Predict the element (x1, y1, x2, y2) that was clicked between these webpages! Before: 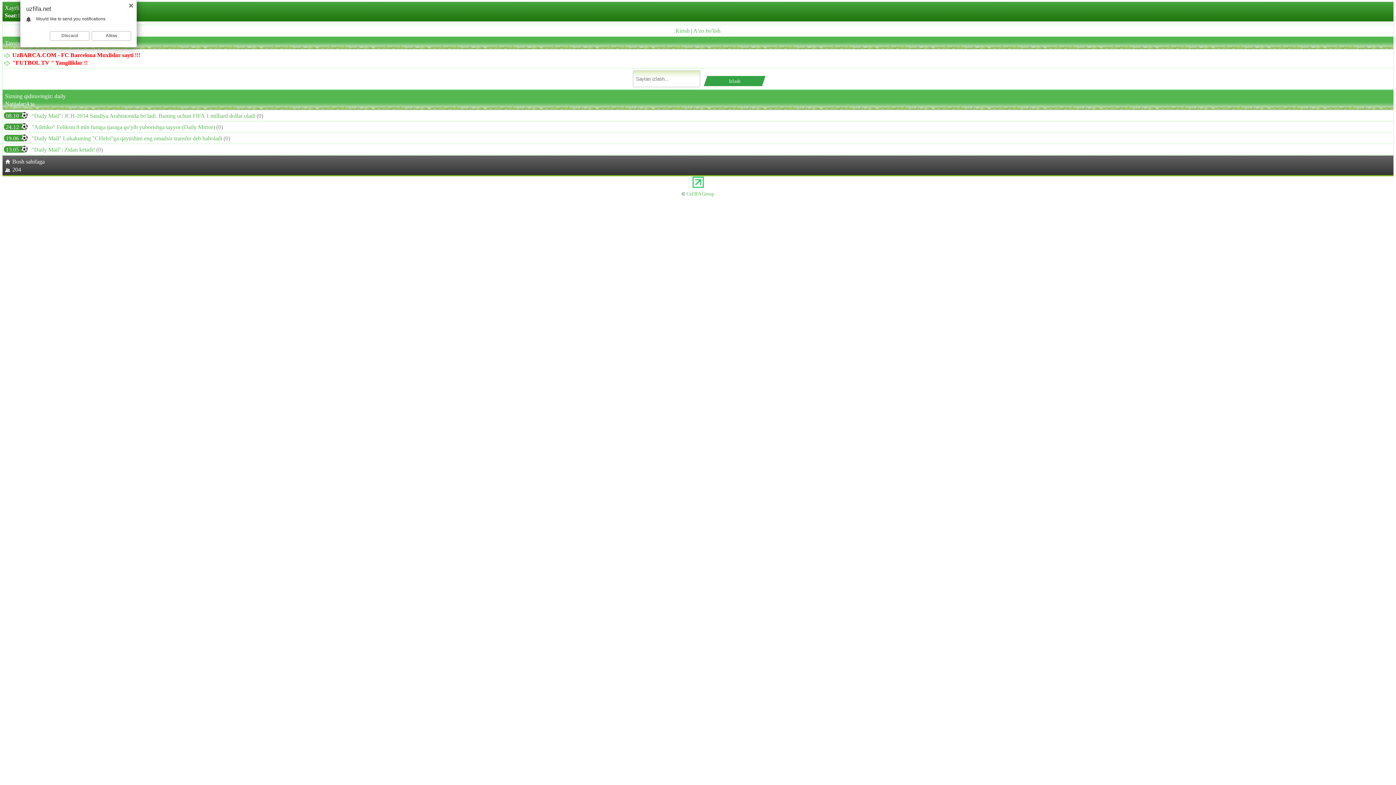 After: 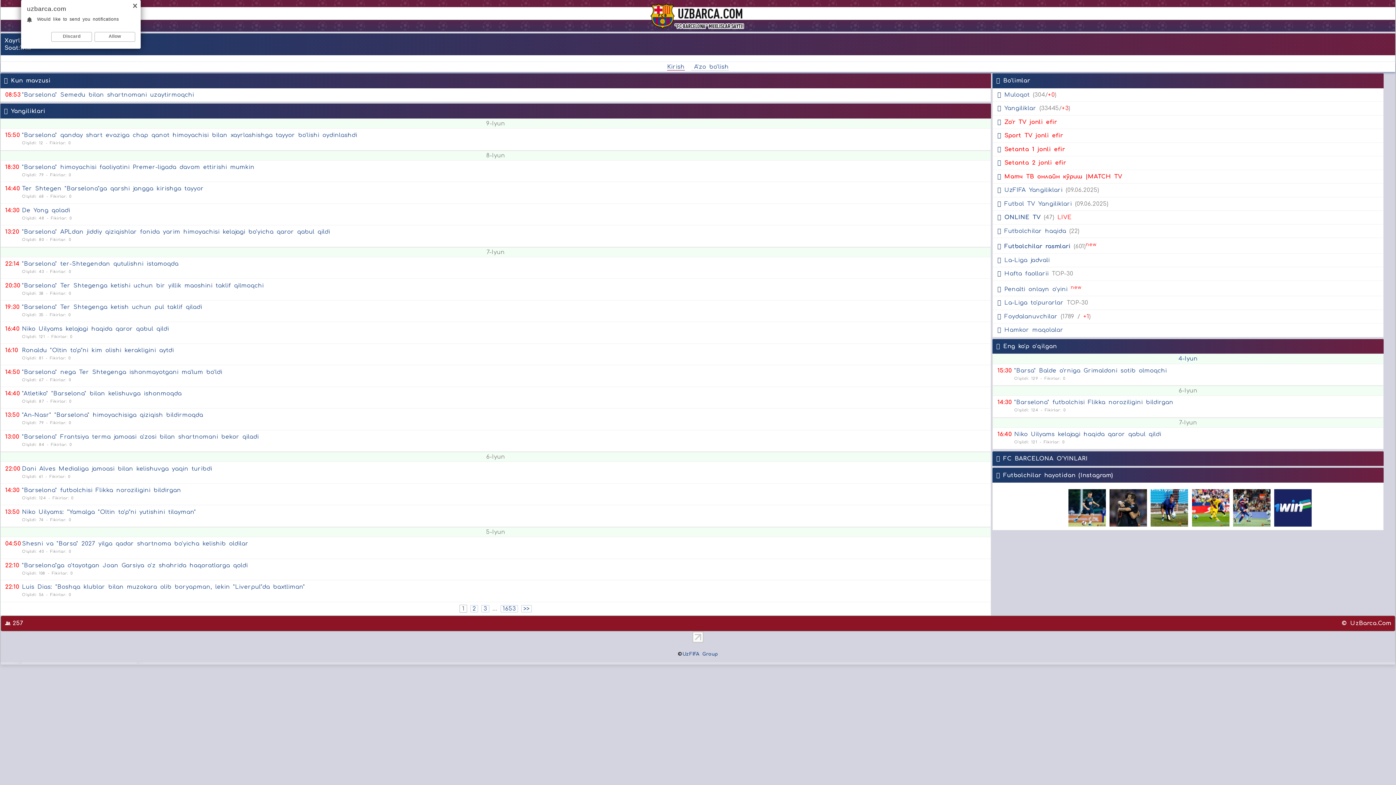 Action: label: UzBARCA.COM - FC Barcelona Muxlislar sayti !!! bbox: (4, 52, 140, 58)